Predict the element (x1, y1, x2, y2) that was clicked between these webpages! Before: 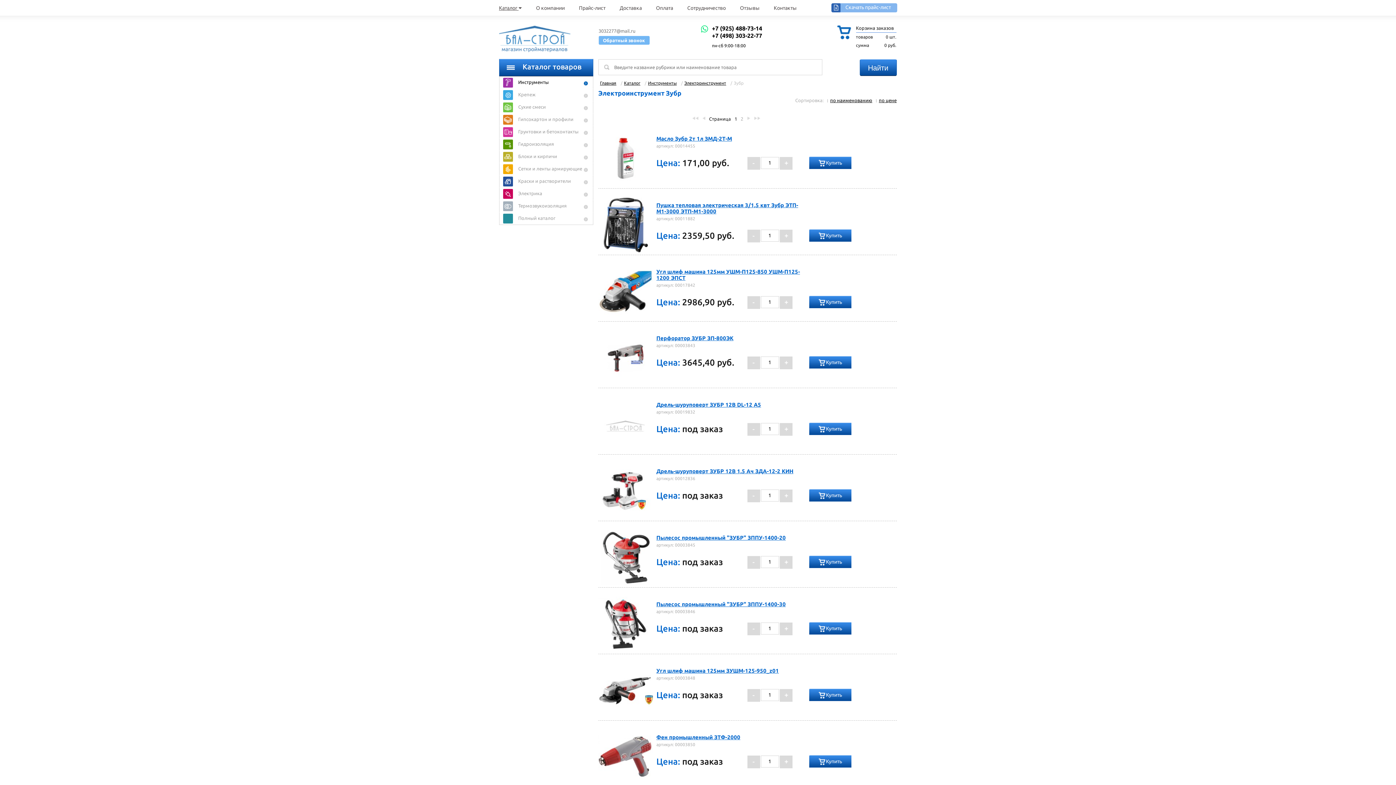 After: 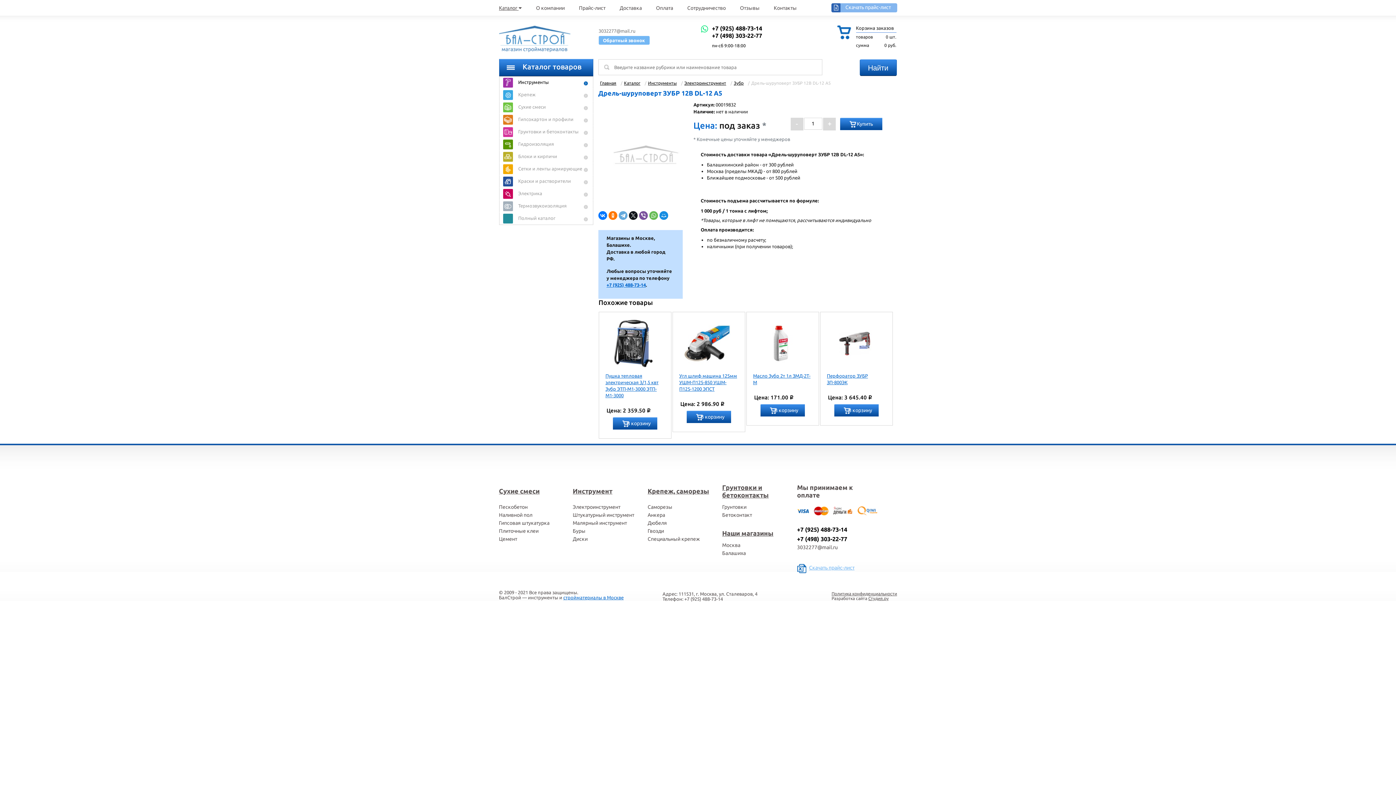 Action: bbox: (656, 401, 803, 409) label: Дрель-шуруповерт ЗУБР 12В DL-12 A5